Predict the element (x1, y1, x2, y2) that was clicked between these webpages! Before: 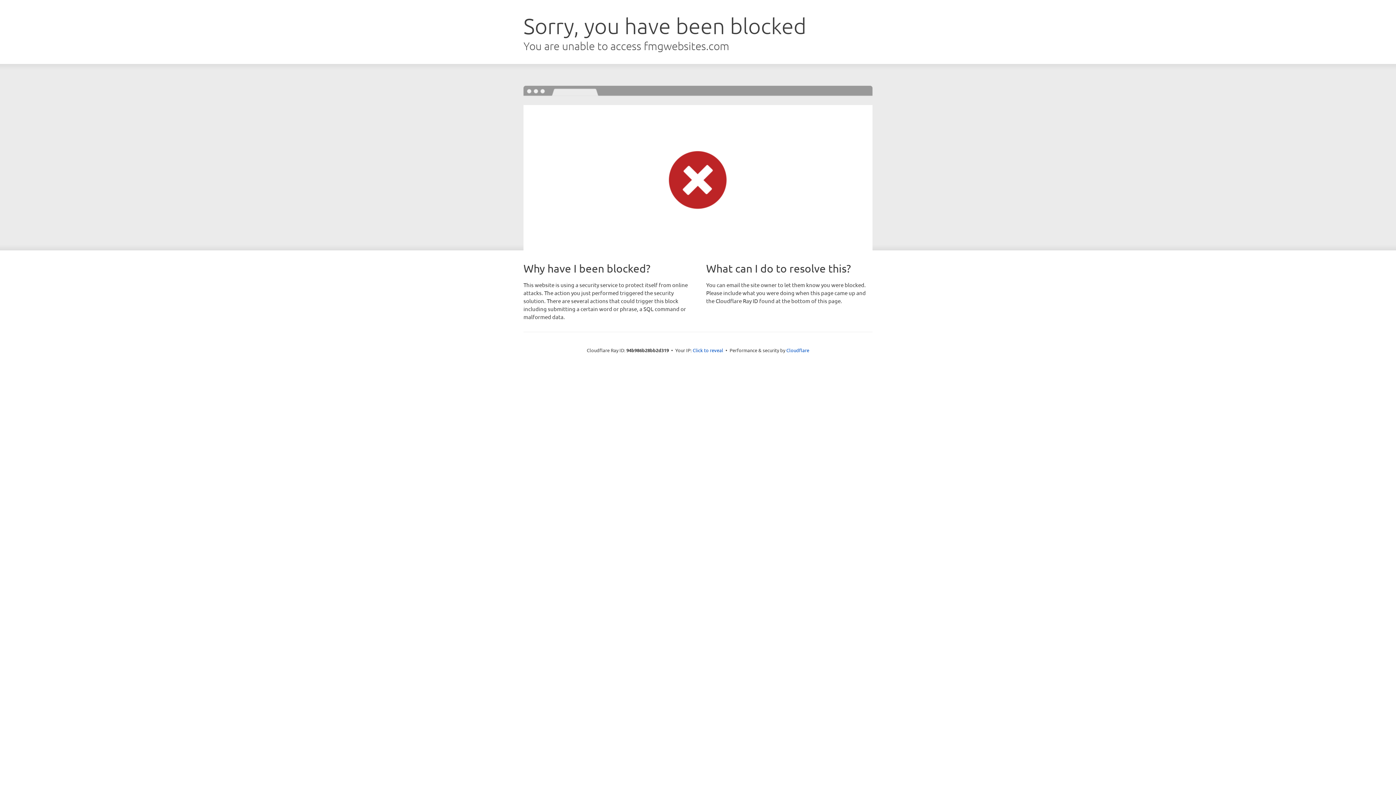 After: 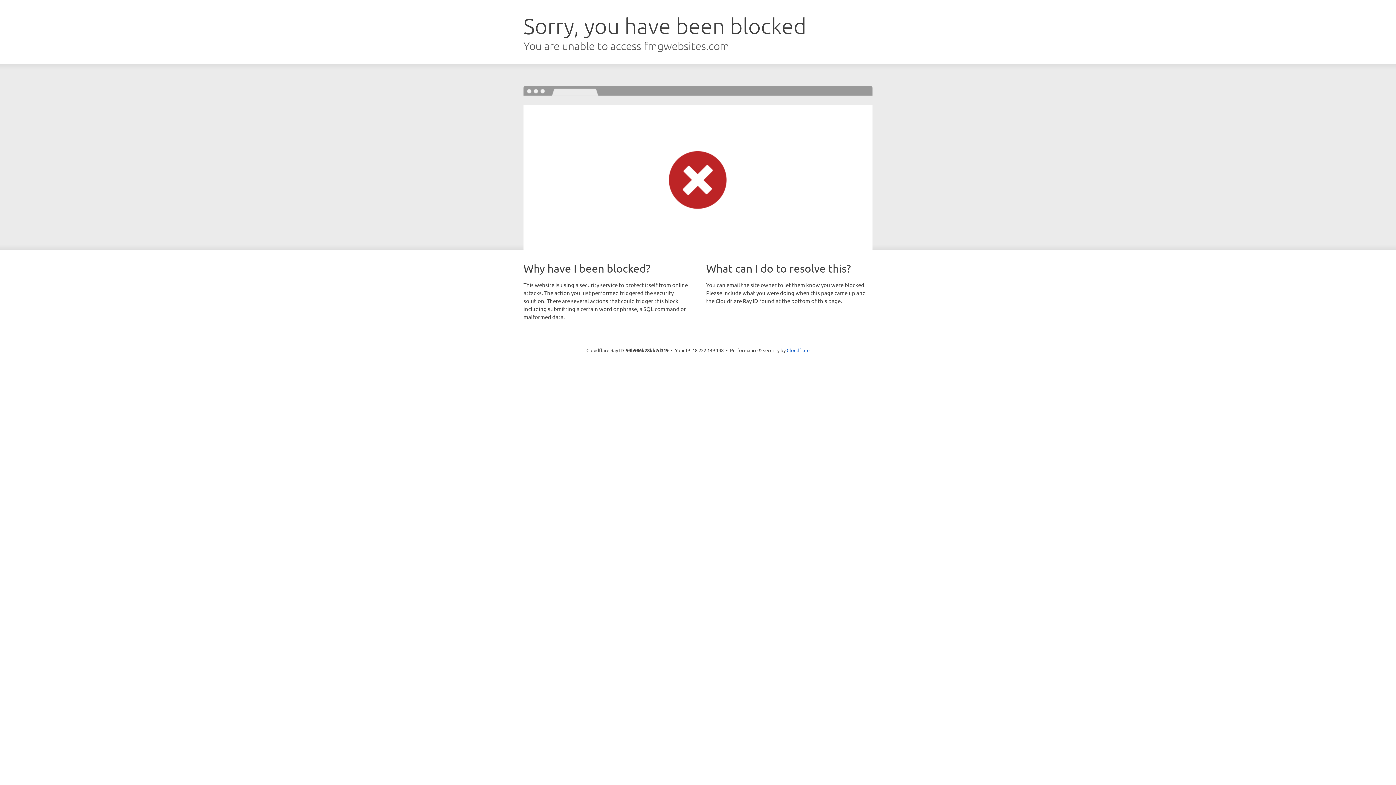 Action: bbox: (692, 346, 723, 353) label: Click to reveal